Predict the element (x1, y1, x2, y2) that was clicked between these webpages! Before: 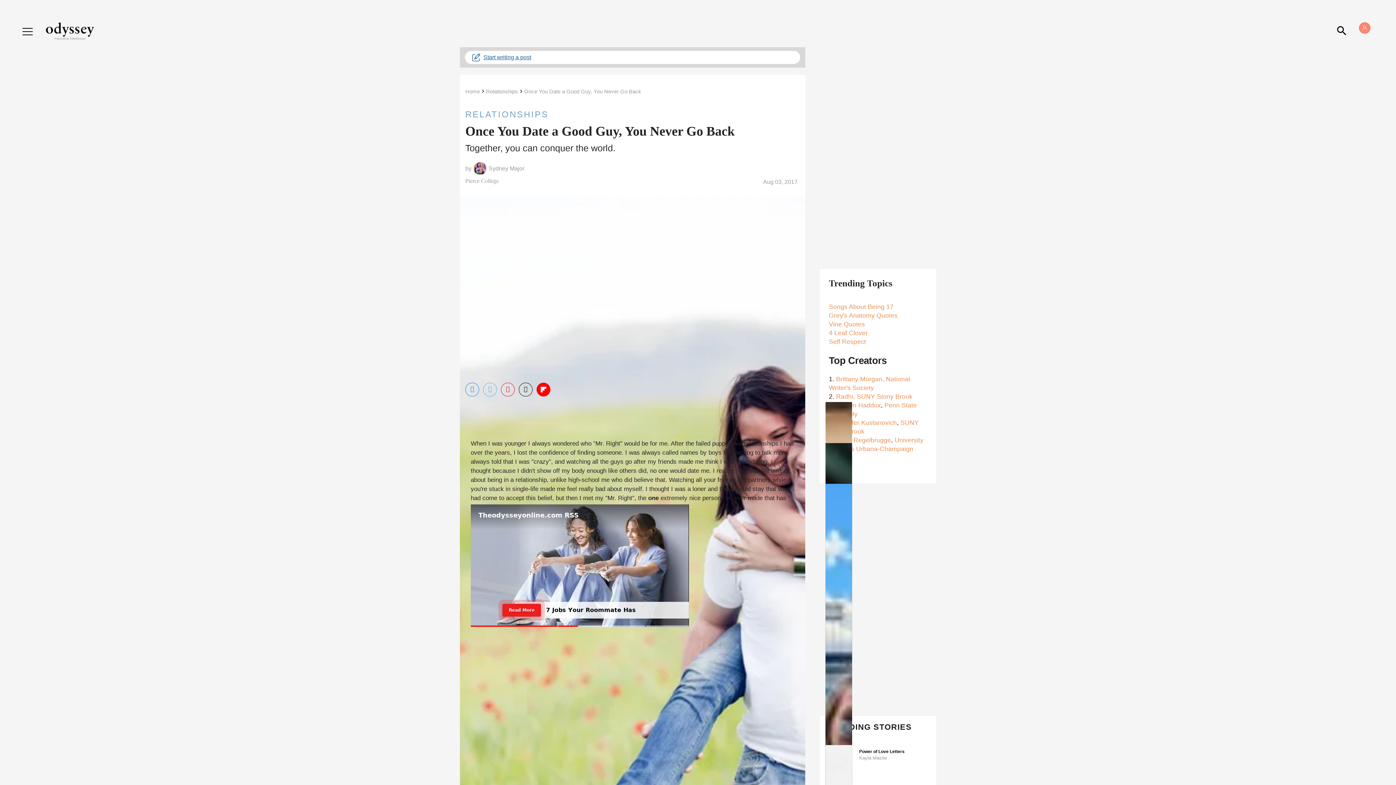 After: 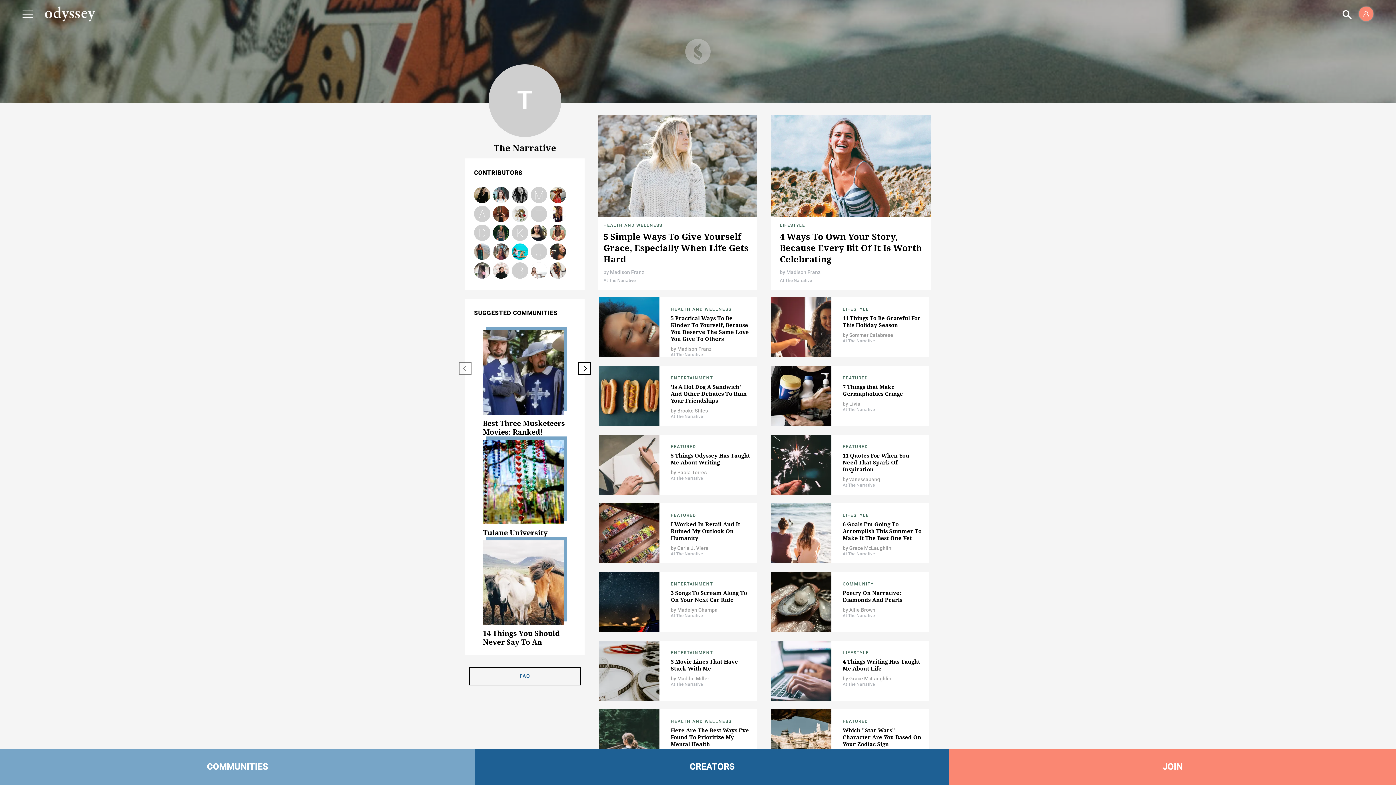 Action: bbox: (857, 393, 912, 400) label: SUNY Stony Brook